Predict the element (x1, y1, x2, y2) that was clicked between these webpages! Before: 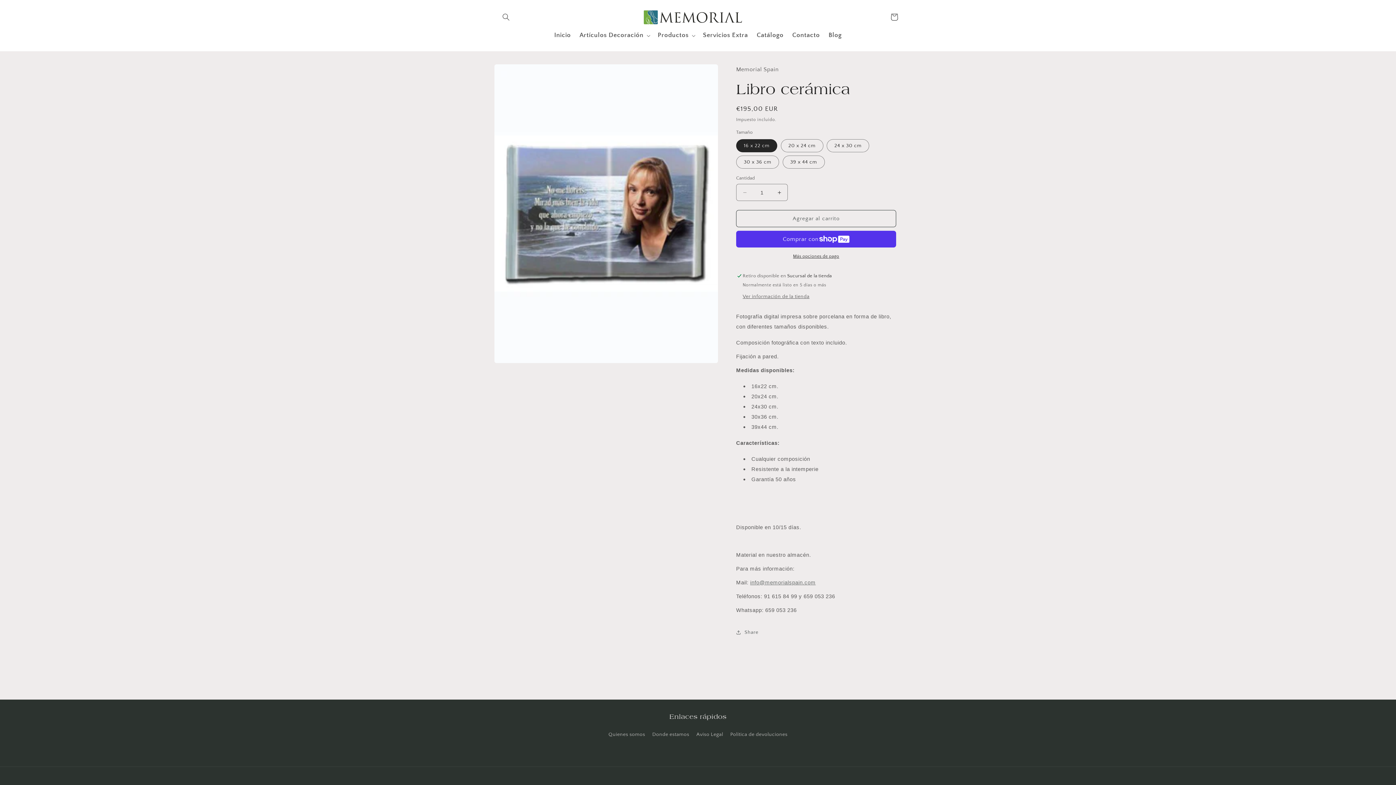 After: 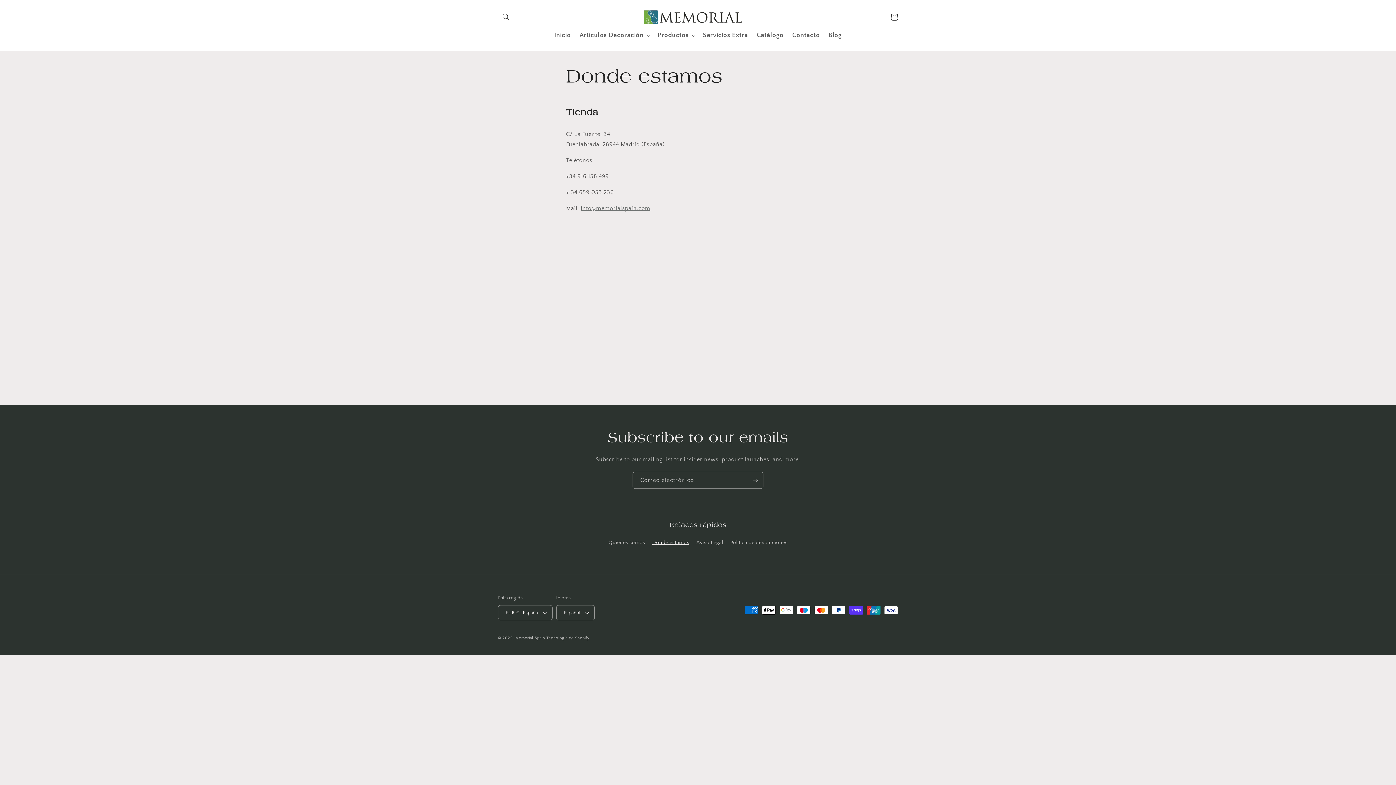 Action: bbox: (652, 728, 689, 741) label: Donde estamos